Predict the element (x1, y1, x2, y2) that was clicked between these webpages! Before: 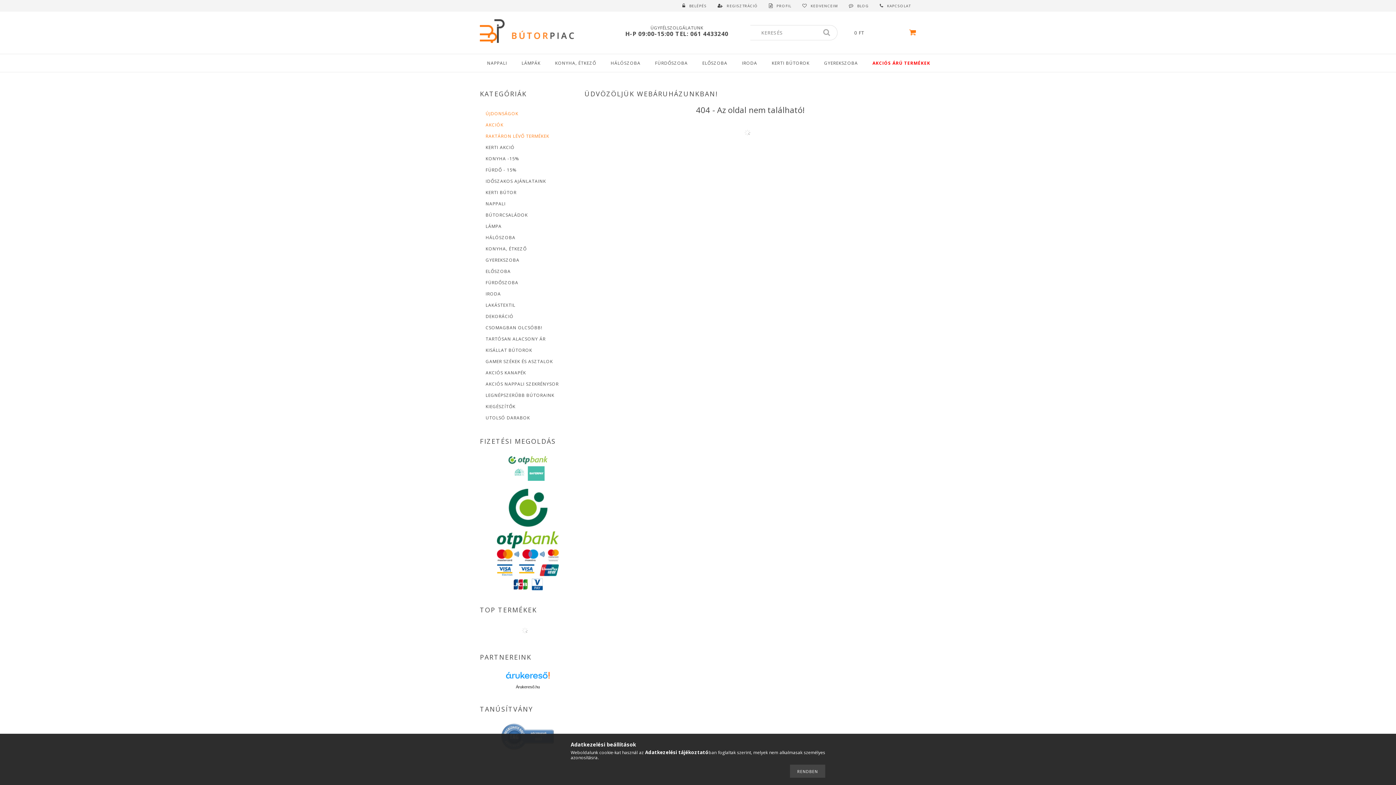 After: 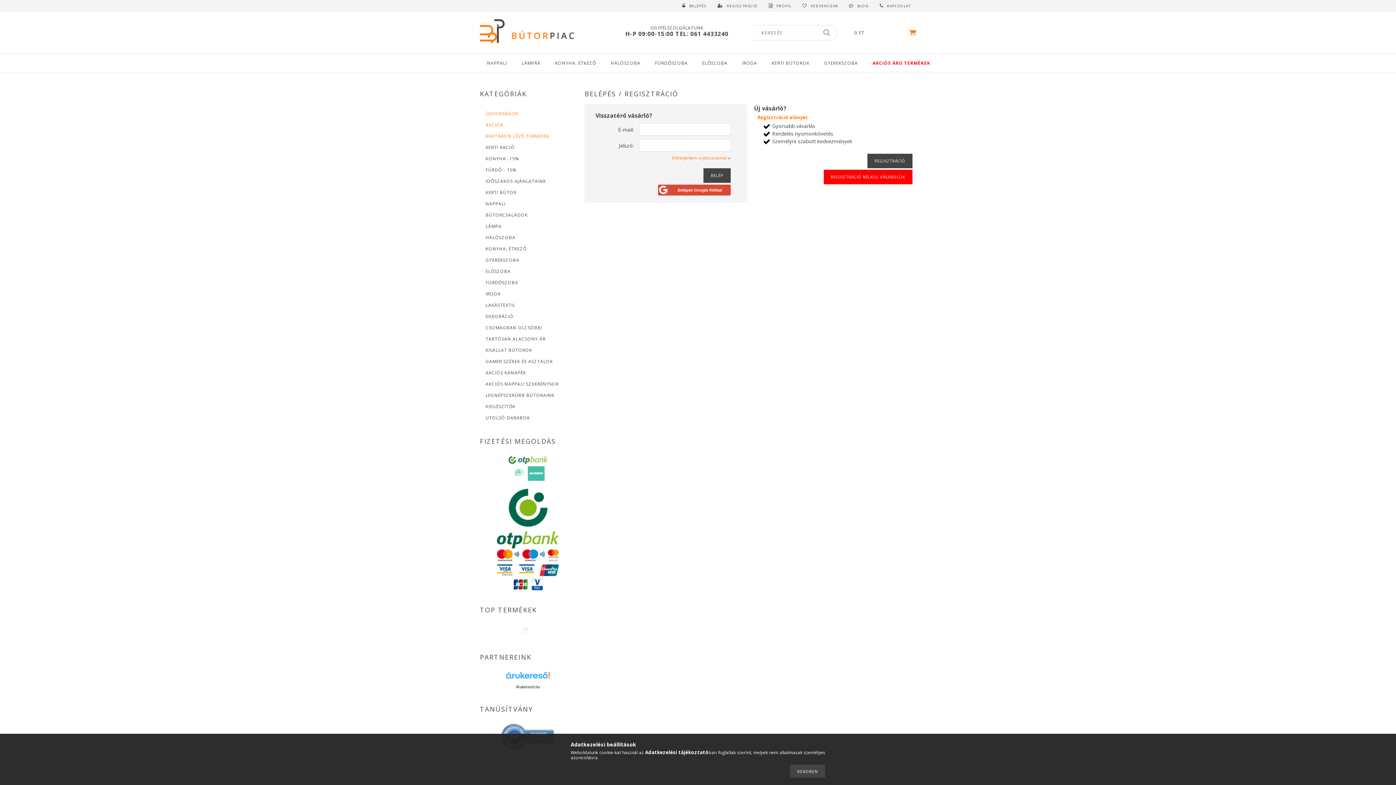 Action: bbox: (769, 3, 791, 8) label: PROFIL